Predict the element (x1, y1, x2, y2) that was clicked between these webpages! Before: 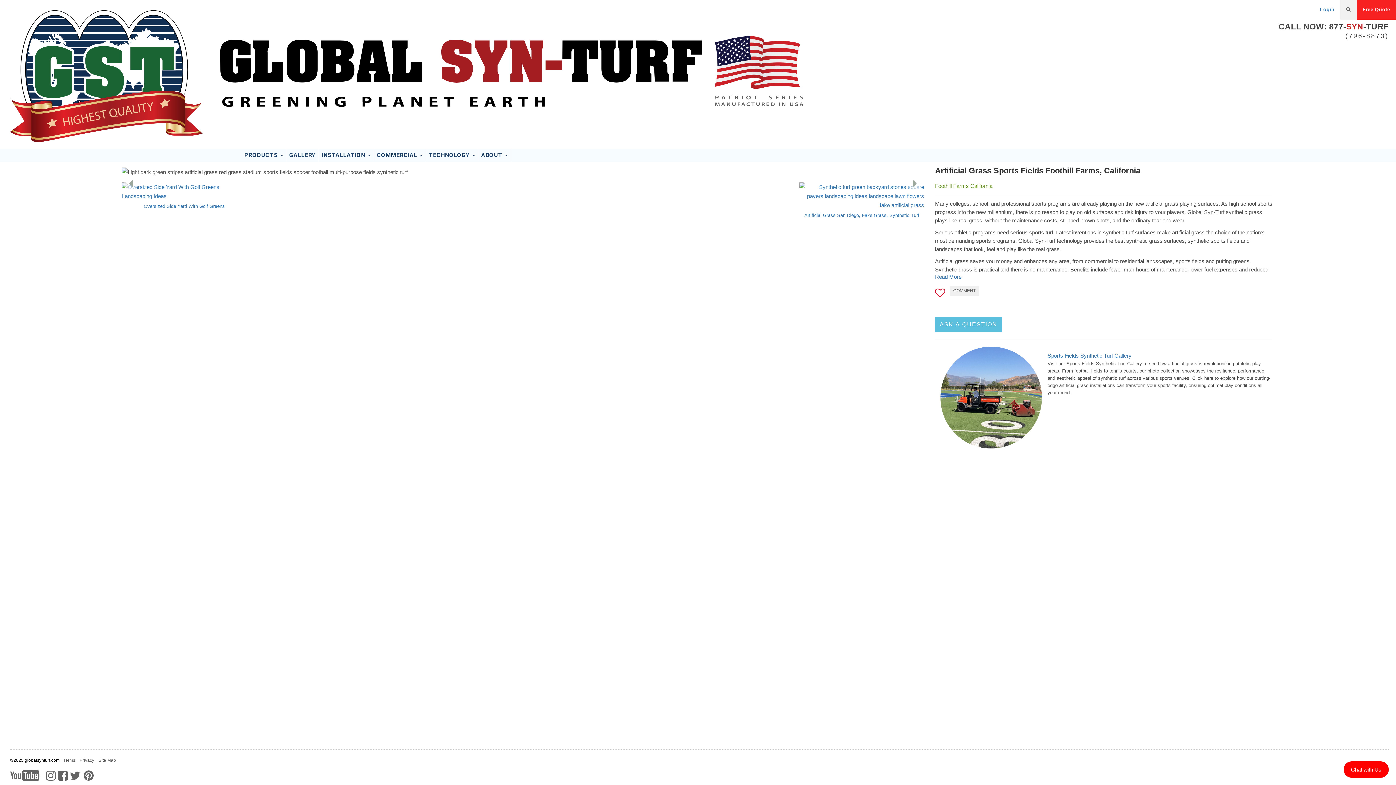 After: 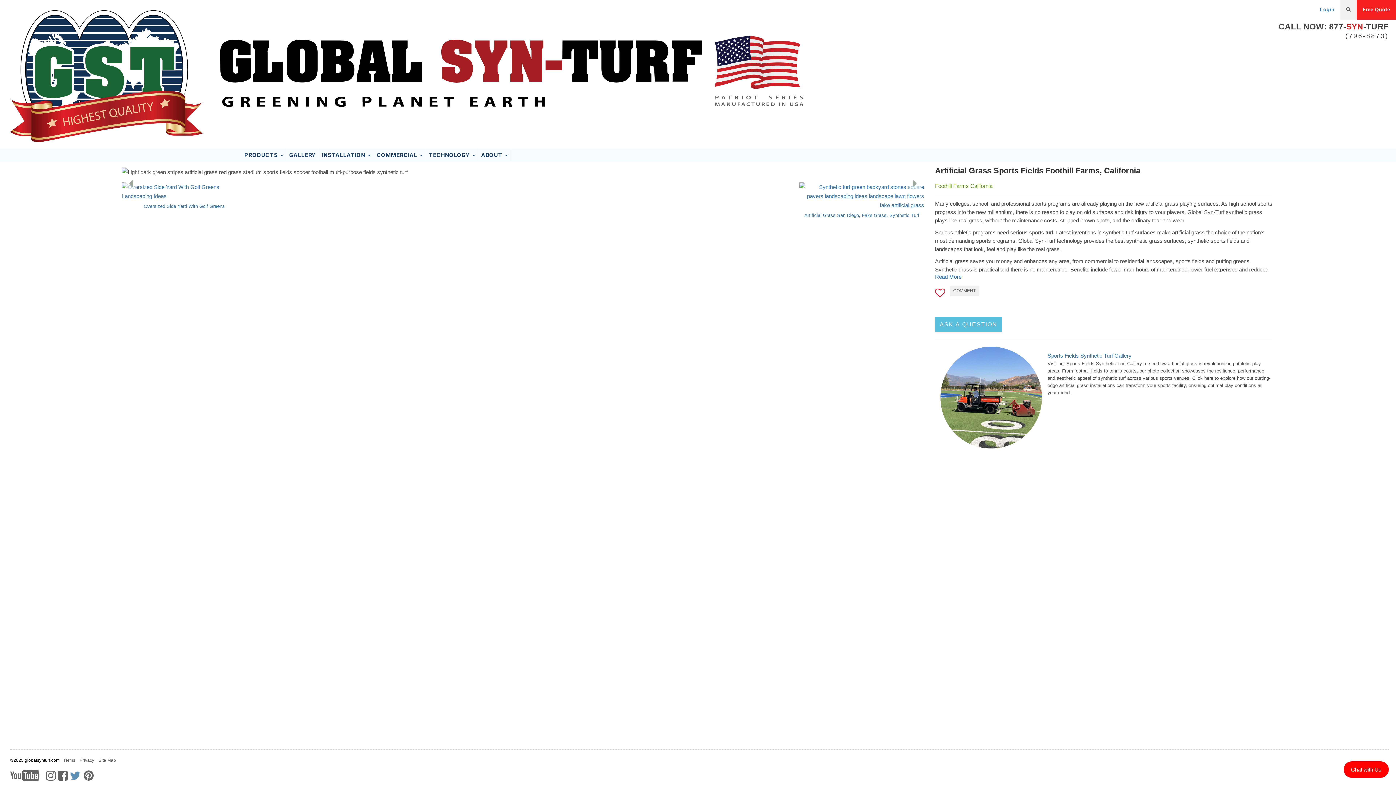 Action: bbox: (69, 770, 80, 783)